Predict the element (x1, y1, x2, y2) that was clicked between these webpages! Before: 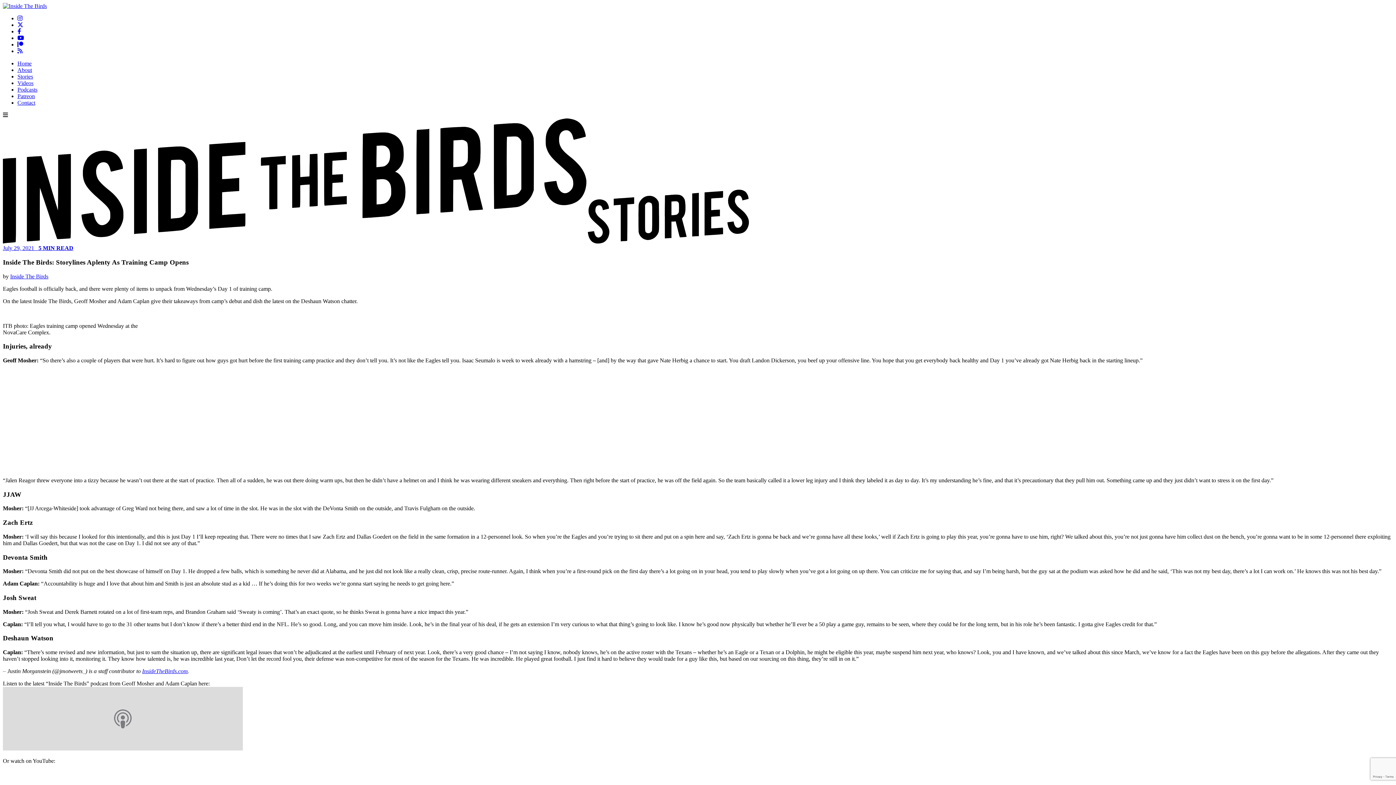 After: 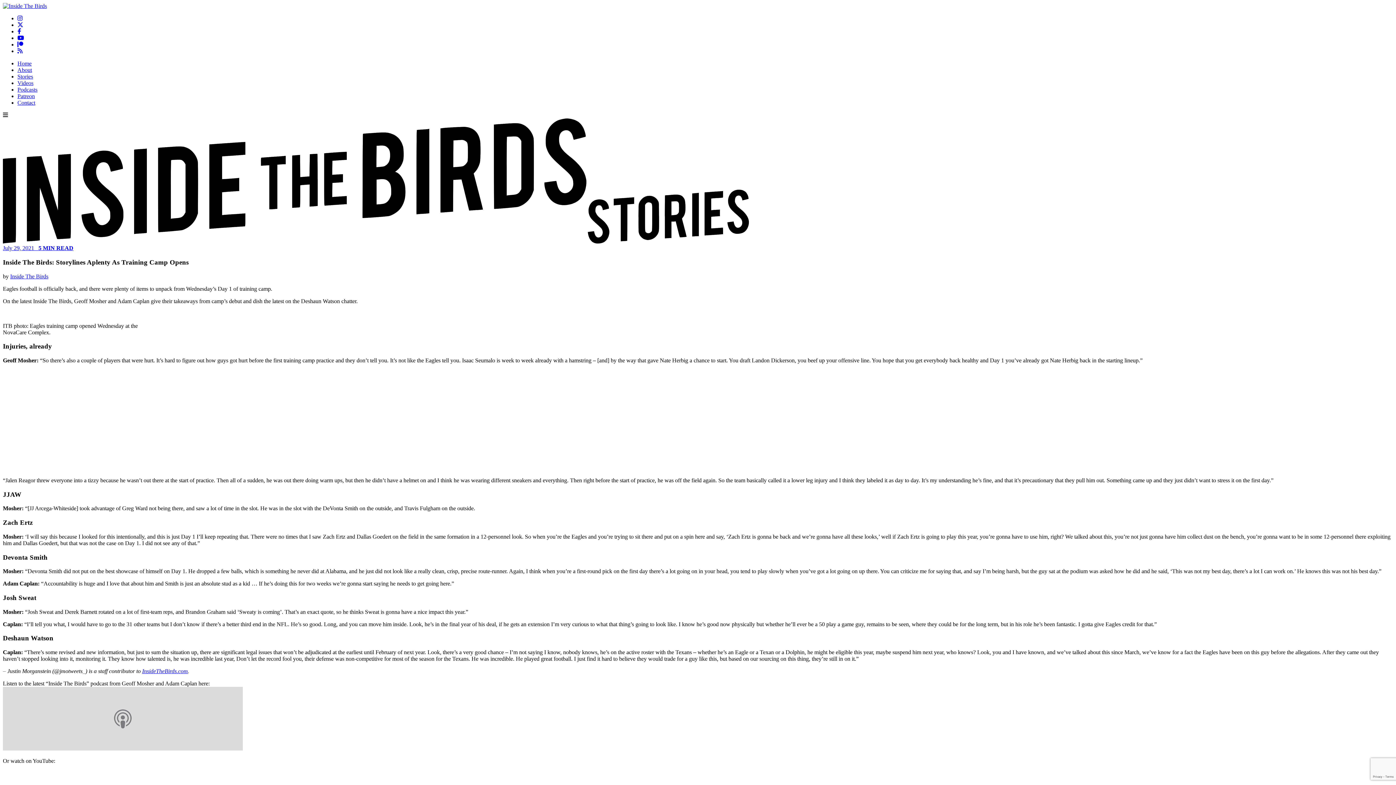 Action: label: Patreon bbox: (17, 93, 34, 99)